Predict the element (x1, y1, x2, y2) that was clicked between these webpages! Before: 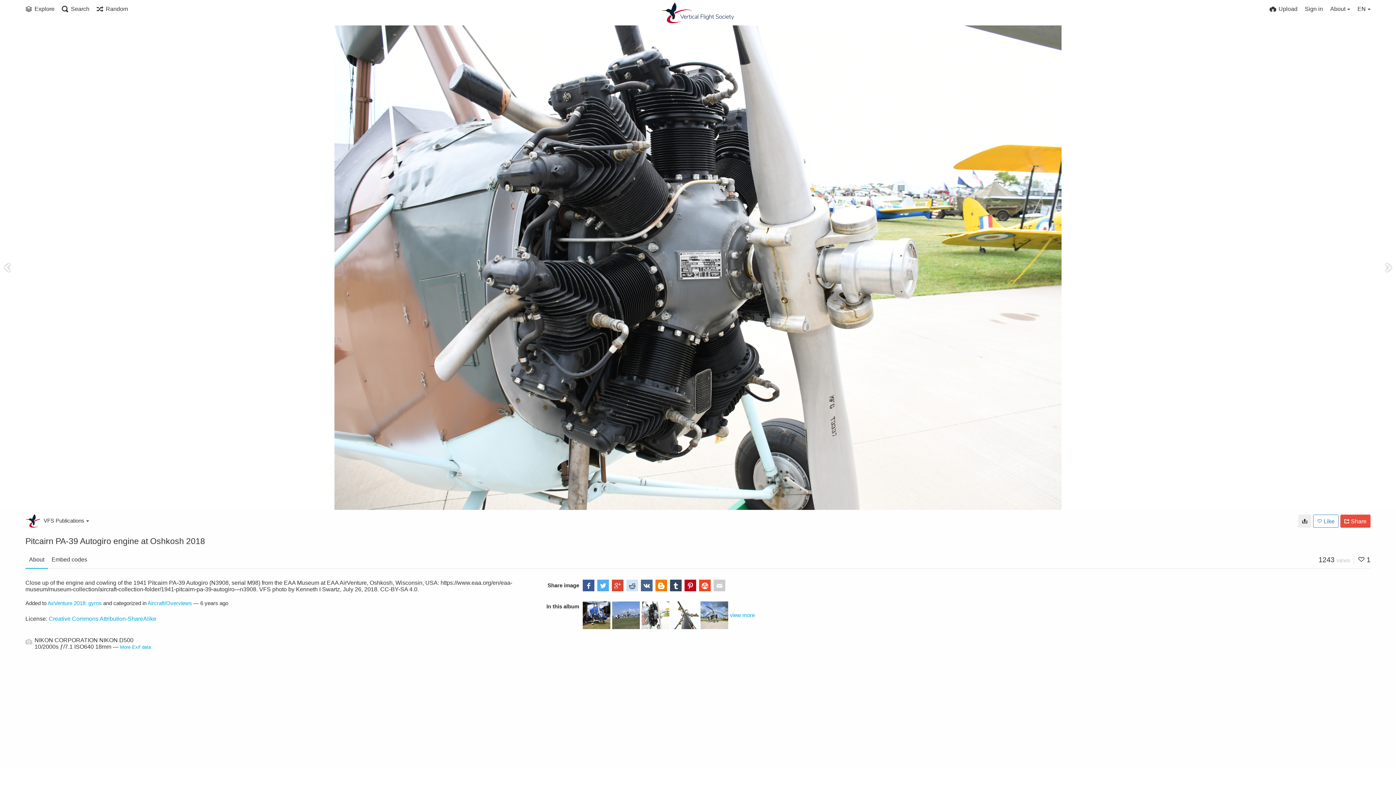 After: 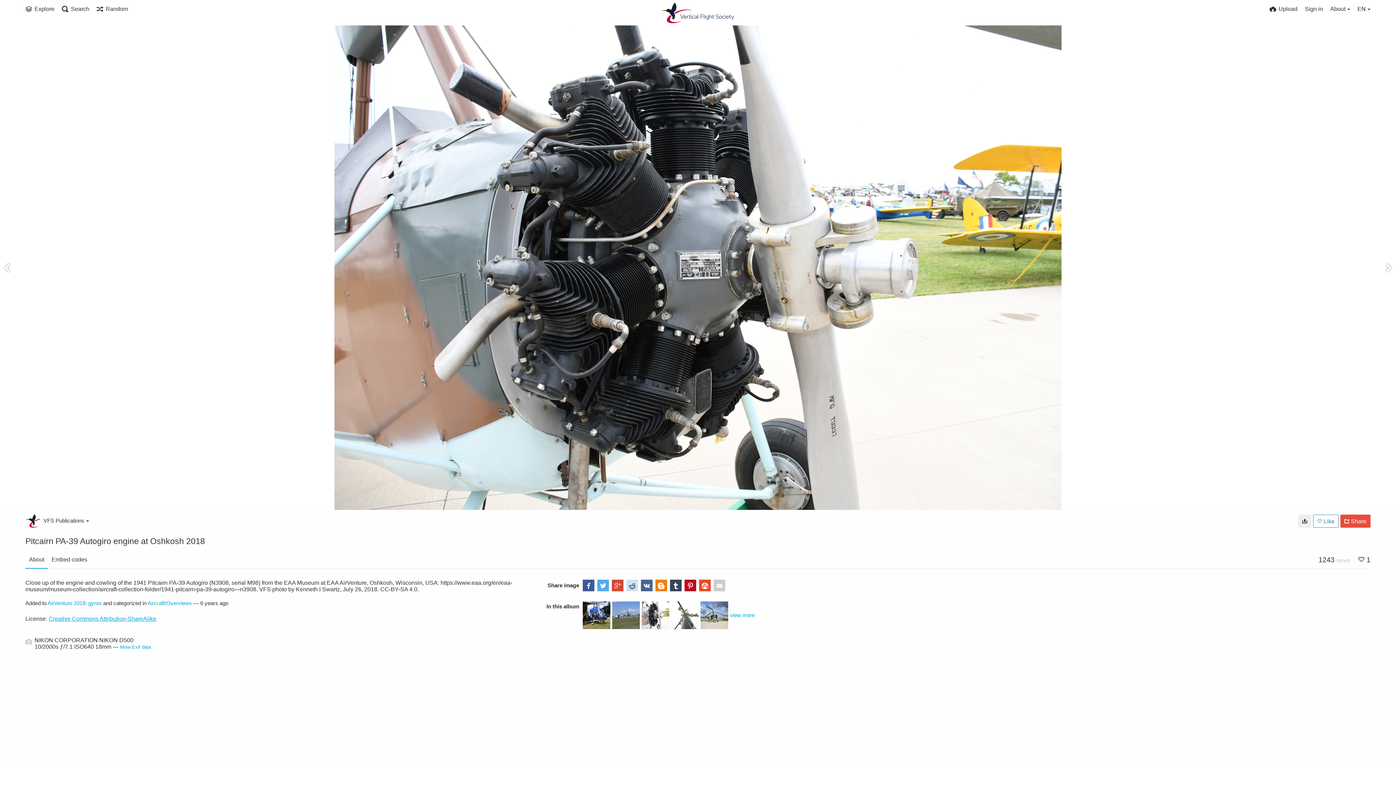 Action: label: Creative Commons Attribution-ShareAlike bbox: (48, 616, 156, 622)